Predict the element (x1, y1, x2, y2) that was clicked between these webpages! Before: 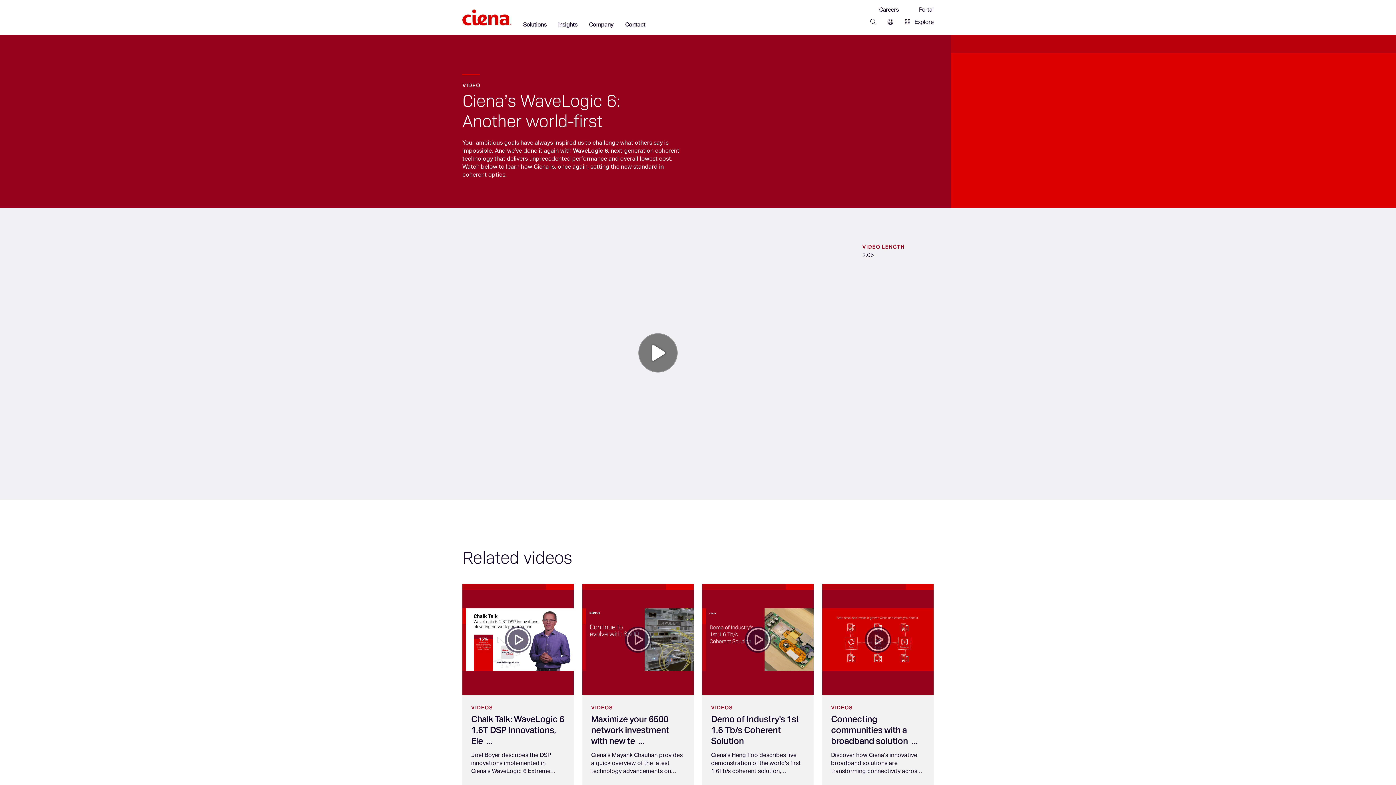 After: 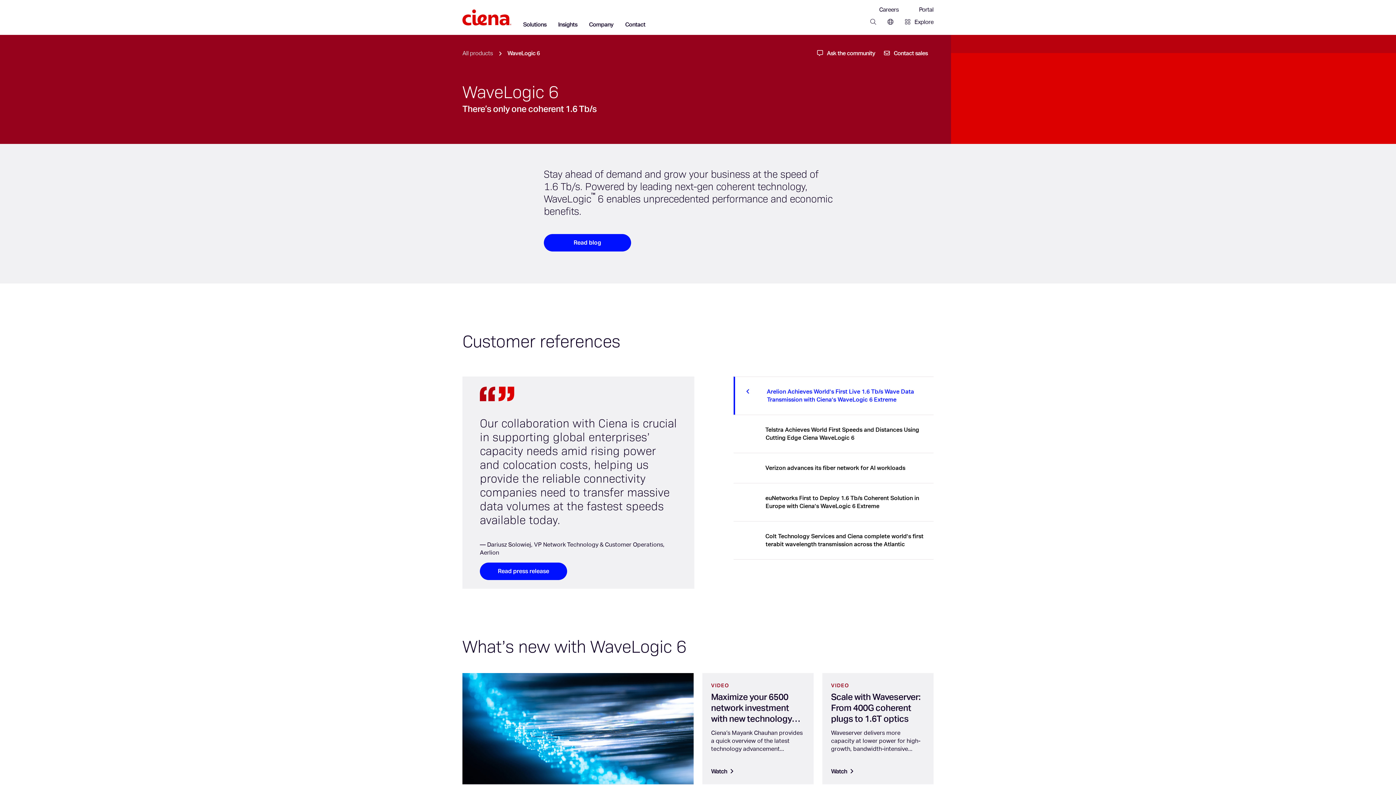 Action: bbox: (573, 148, 608, 153) label: WaveLogic 6